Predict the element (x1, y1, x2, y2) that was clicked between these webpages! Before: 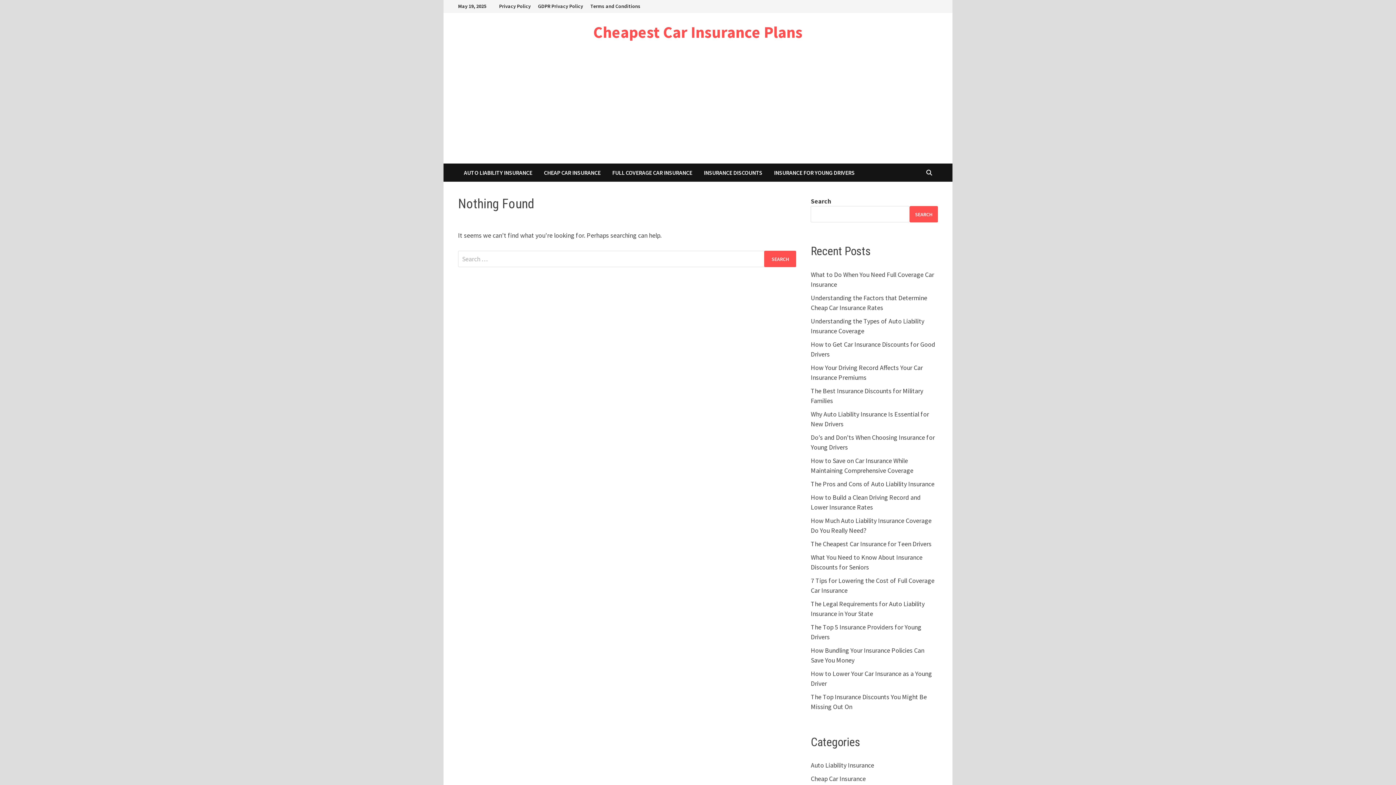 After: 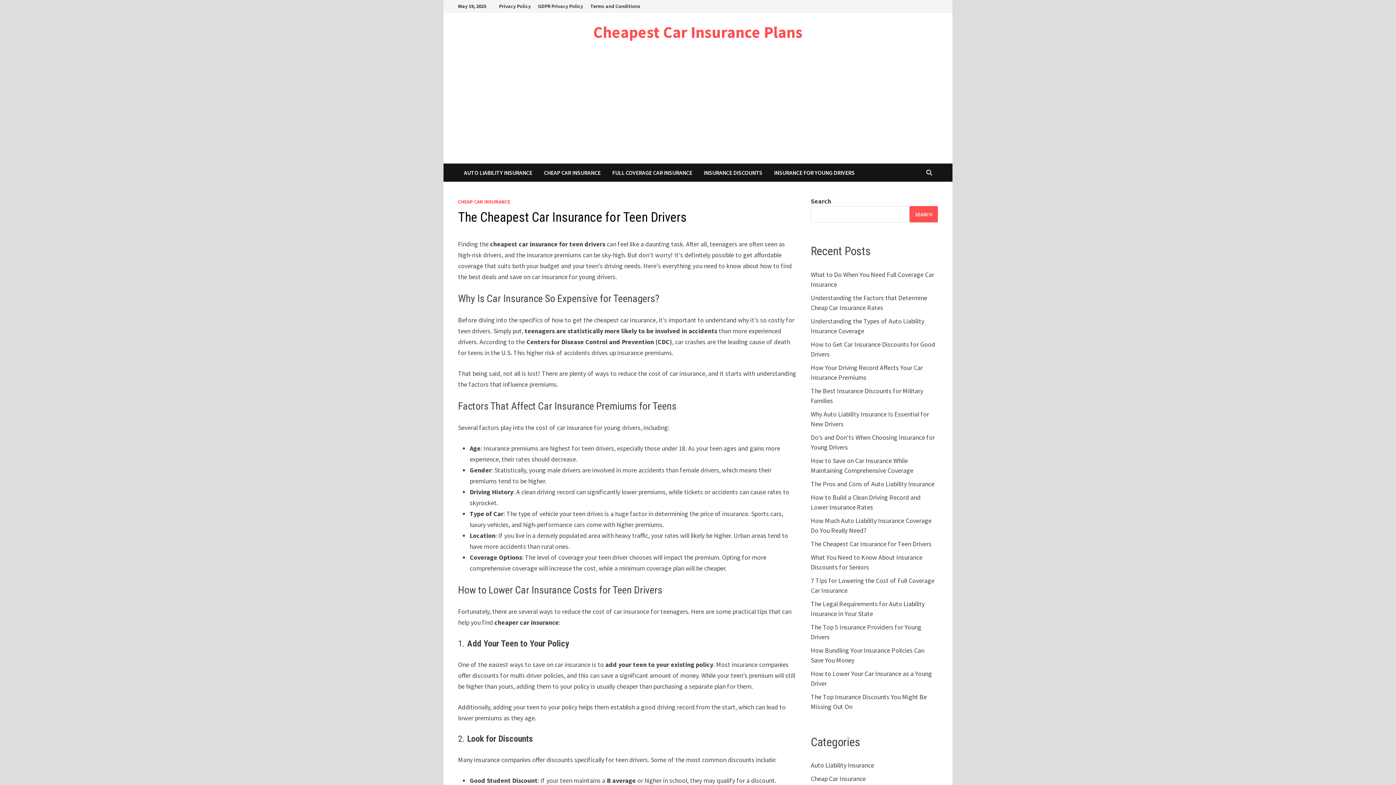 Action: bbox: (811, 539, 931, 548) label: The Cheapest Car Insurance for Teen Drivers